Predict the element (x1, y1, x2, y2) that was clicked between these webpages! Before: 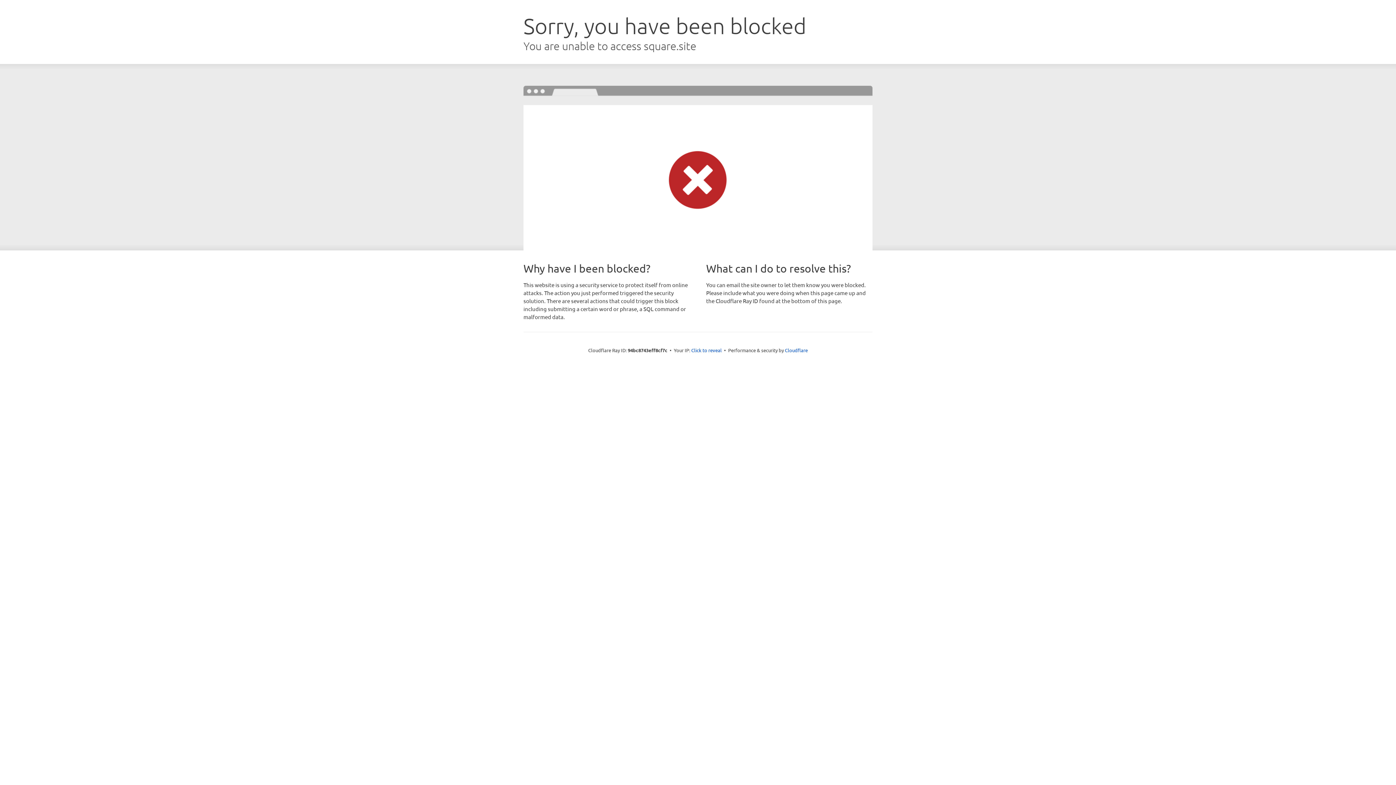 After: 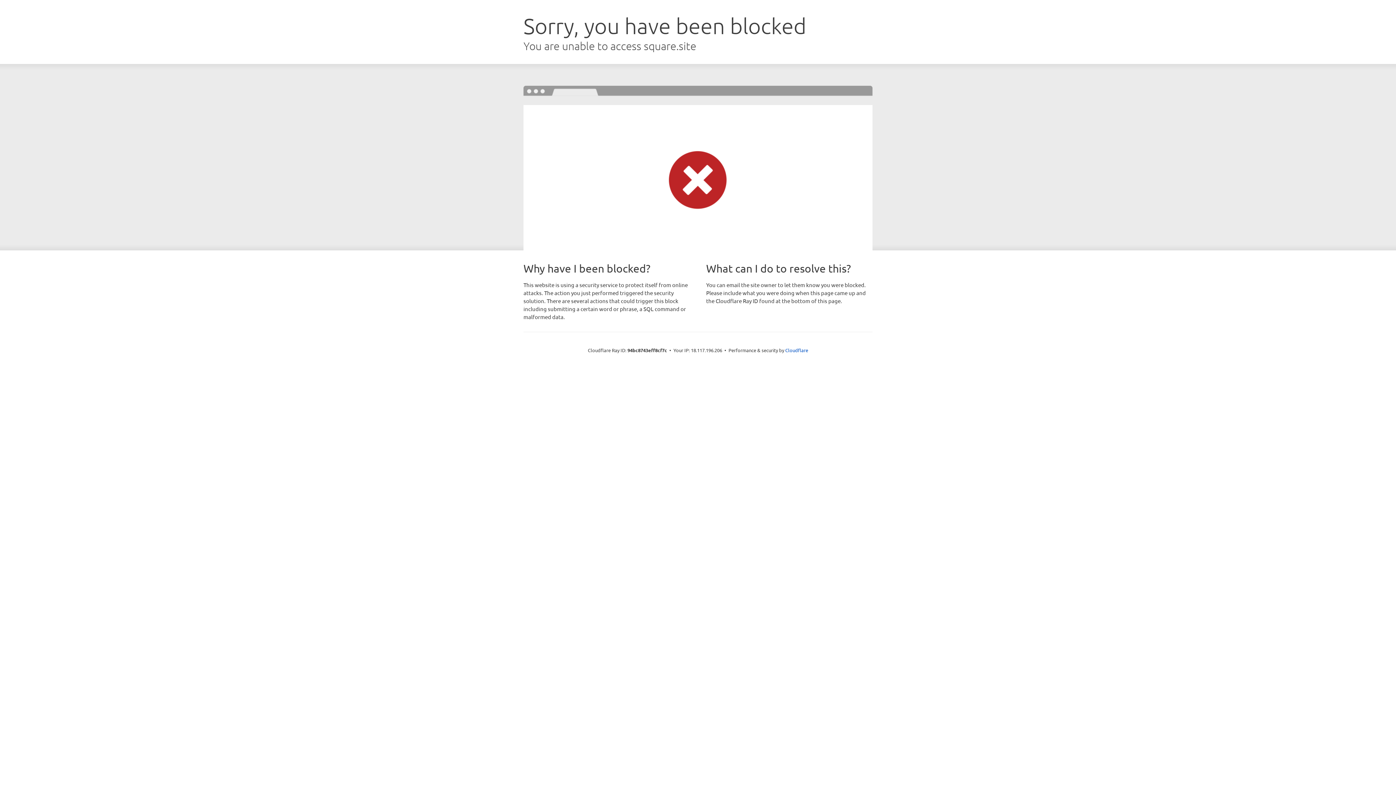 Action: label: Click to reveal bbox: (691, 346, 722, 353)